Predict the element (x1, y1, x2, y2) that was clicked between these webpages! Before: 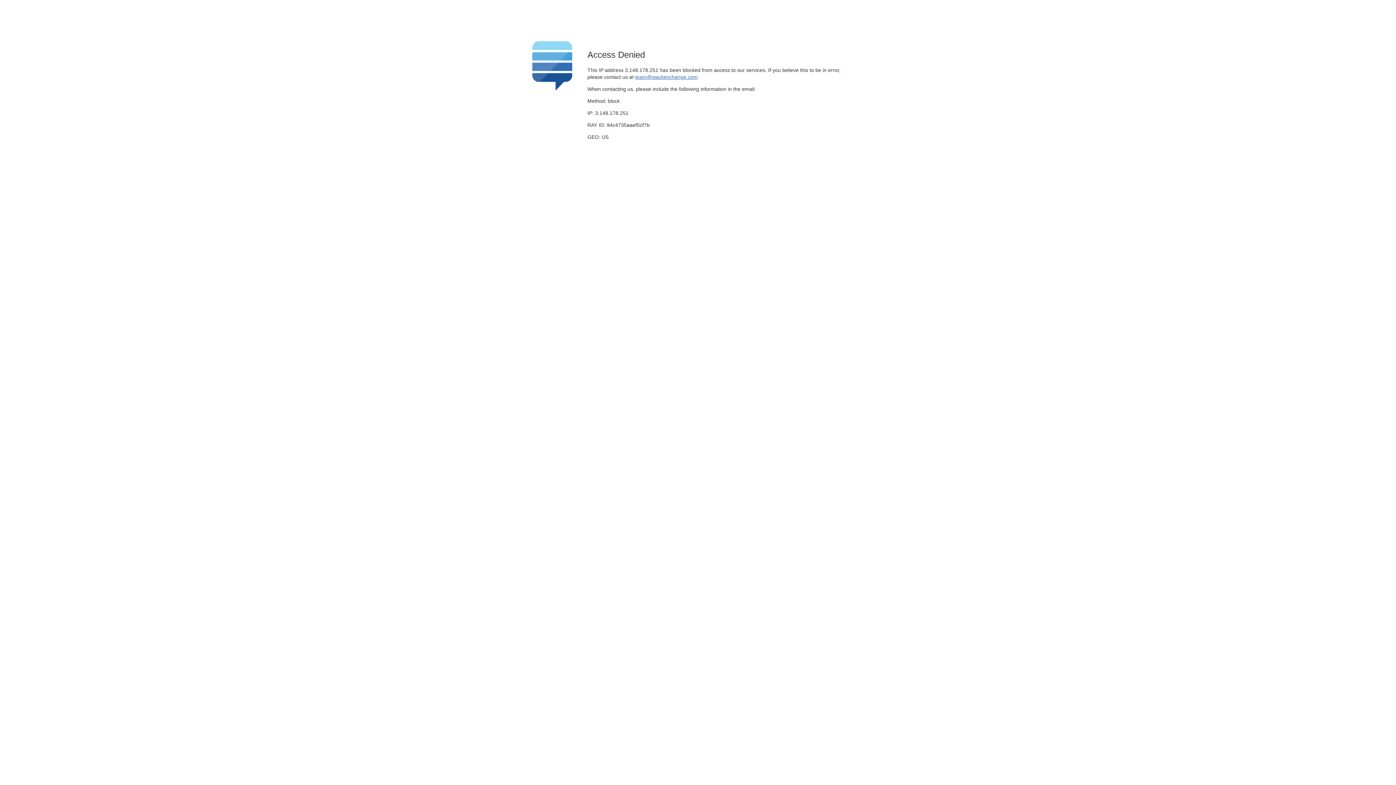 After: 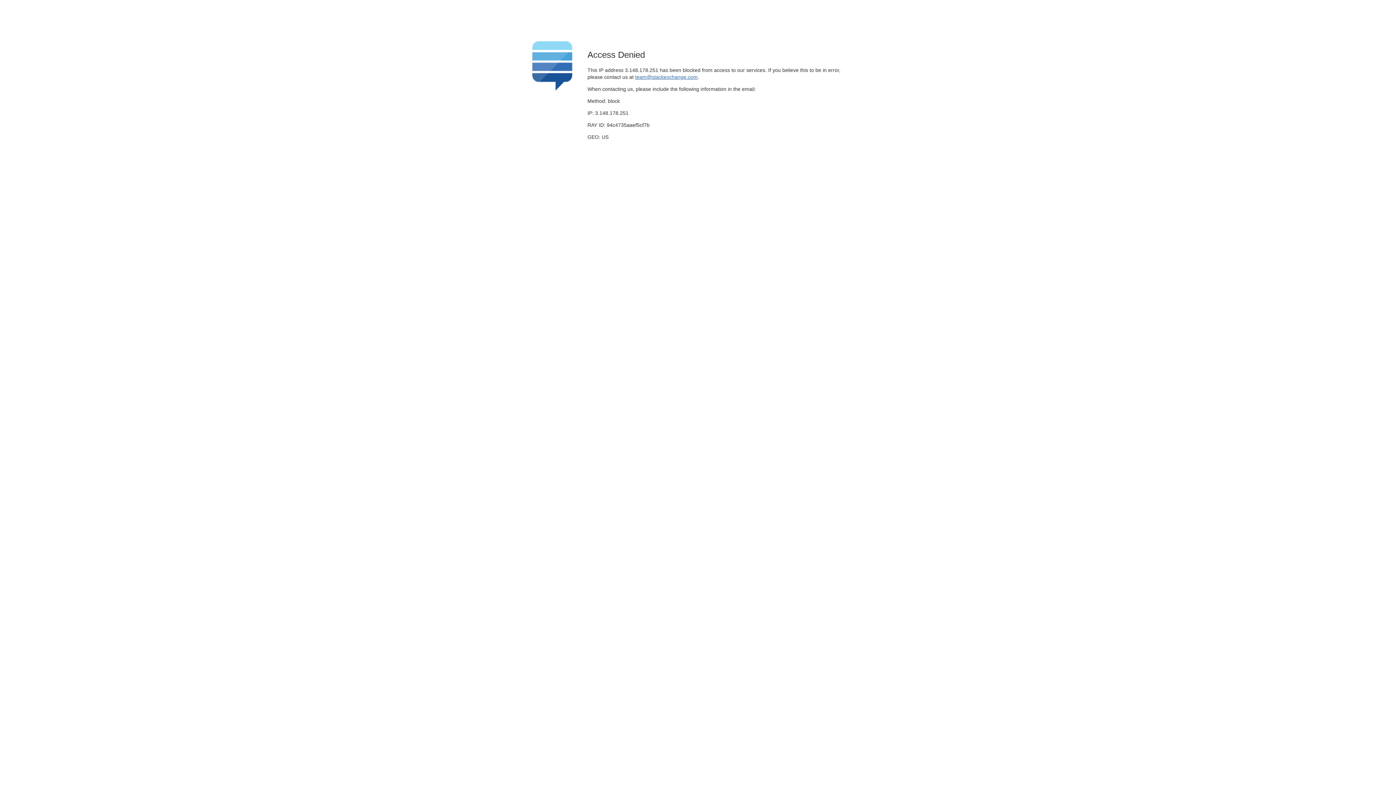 Action: label: team@stackexchange.com bbox: (635, 74, 697, 79)